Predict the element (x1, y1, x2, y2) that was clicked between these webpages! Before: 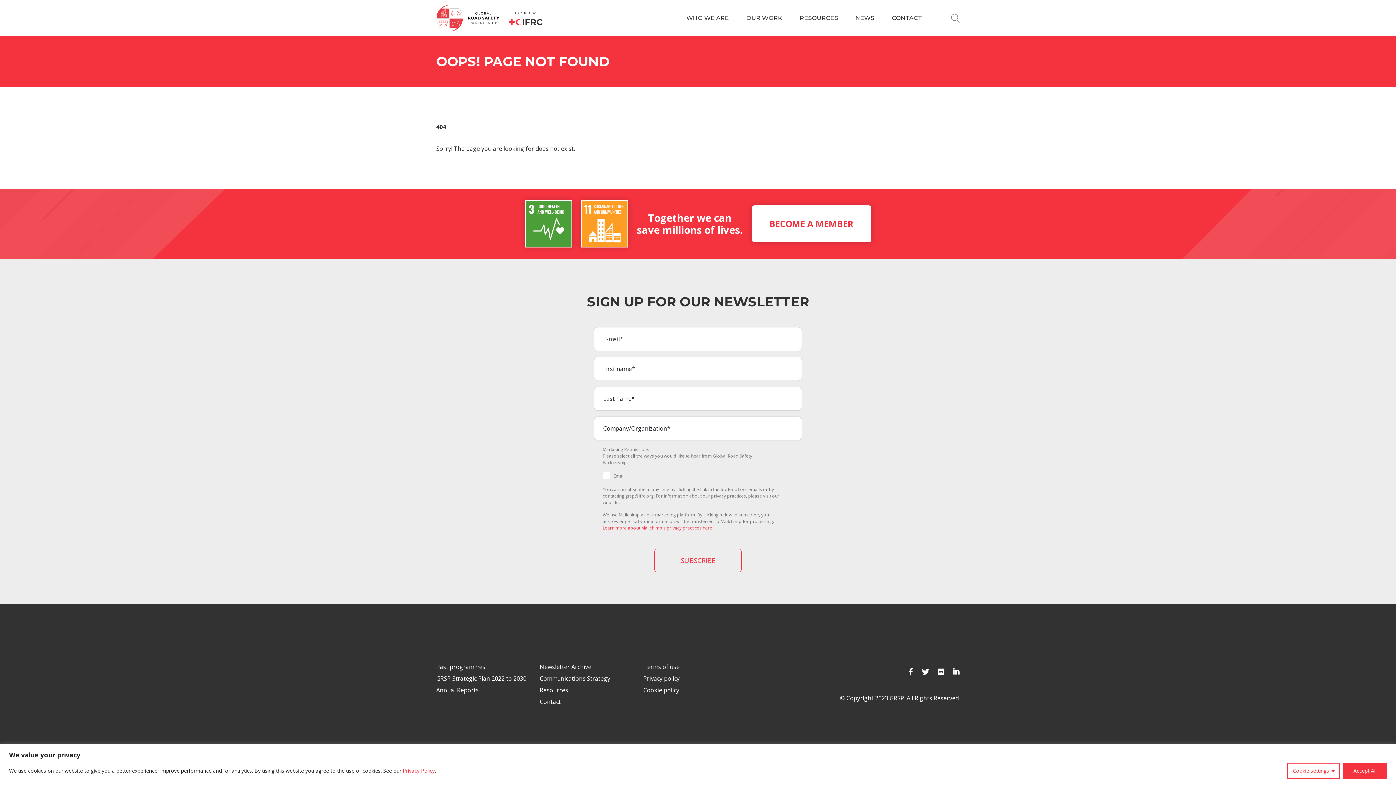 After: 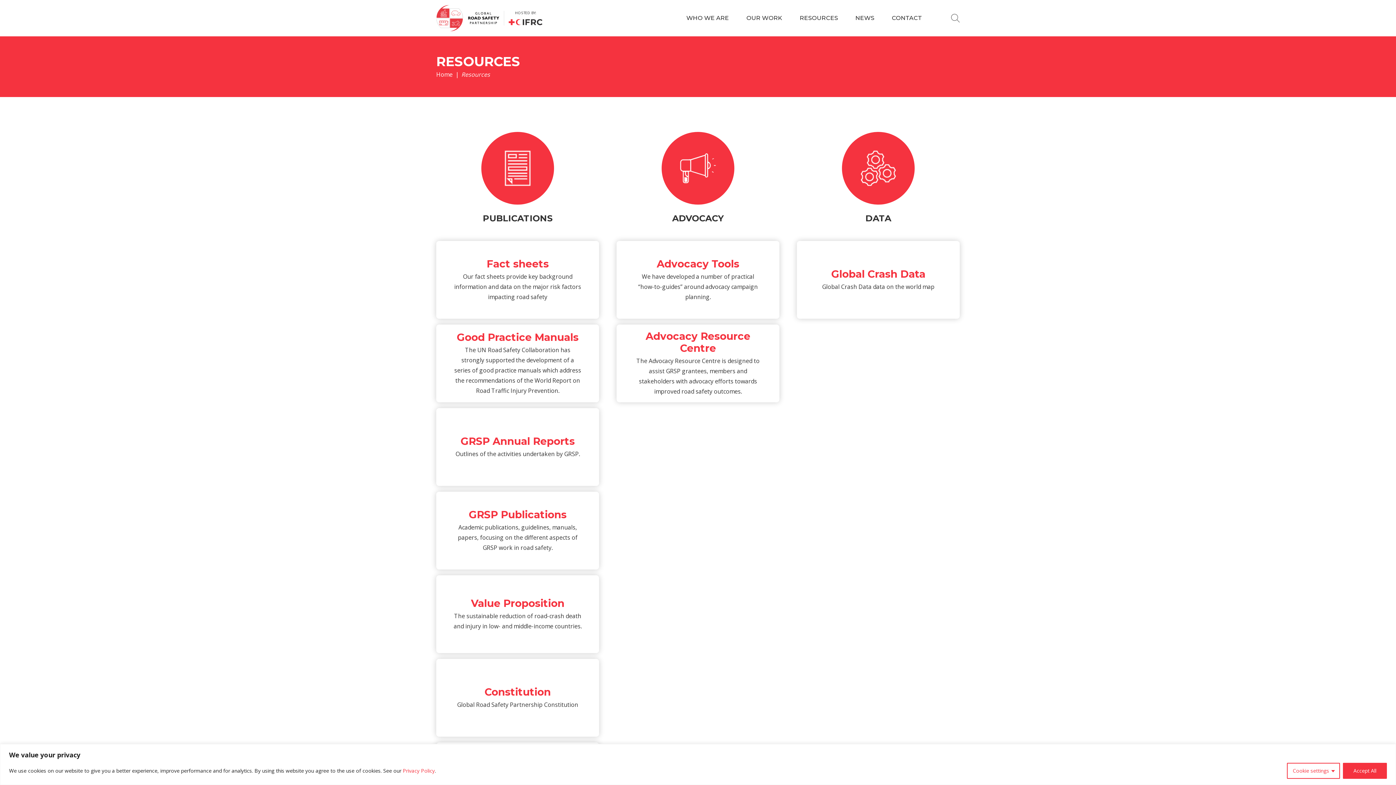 Action: label: Resources bbox: (539, 686, 568, 694)